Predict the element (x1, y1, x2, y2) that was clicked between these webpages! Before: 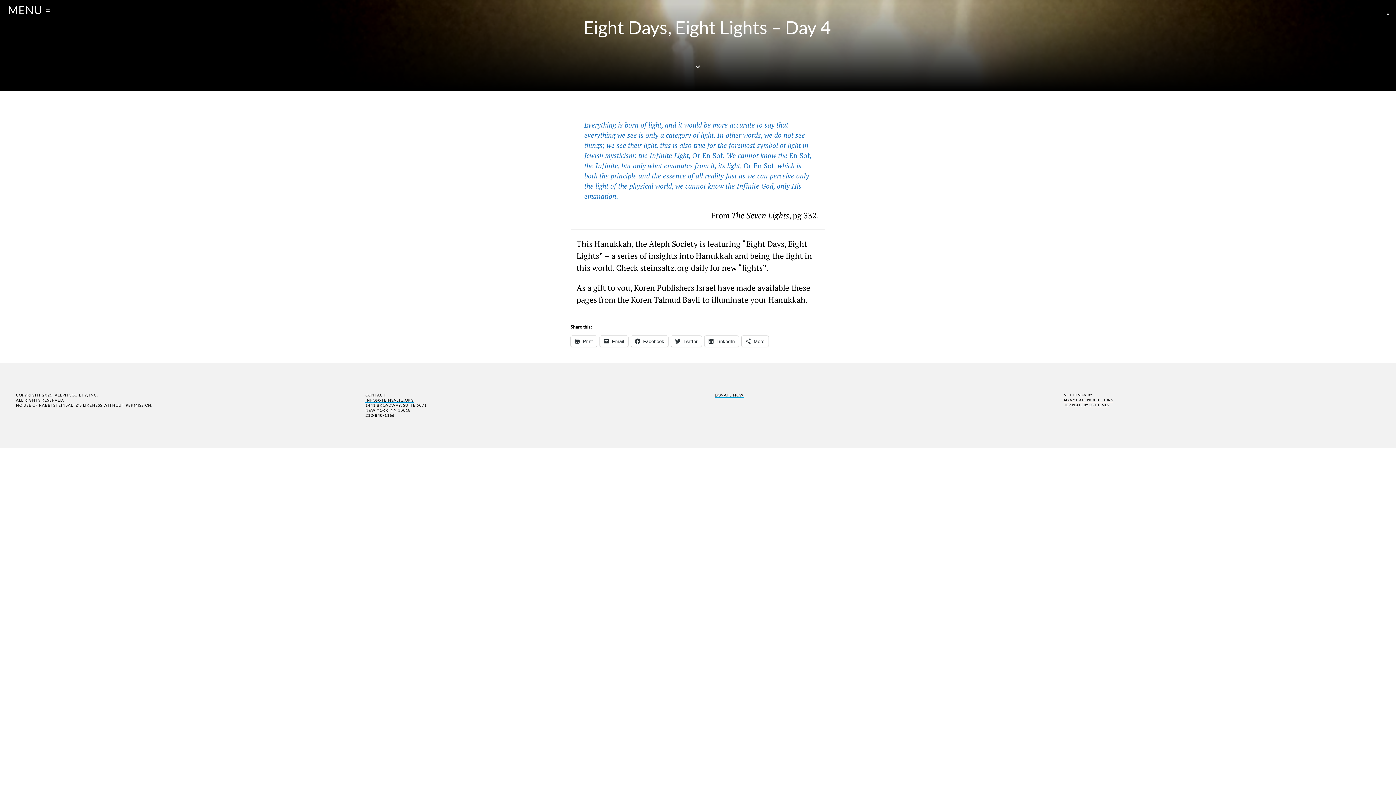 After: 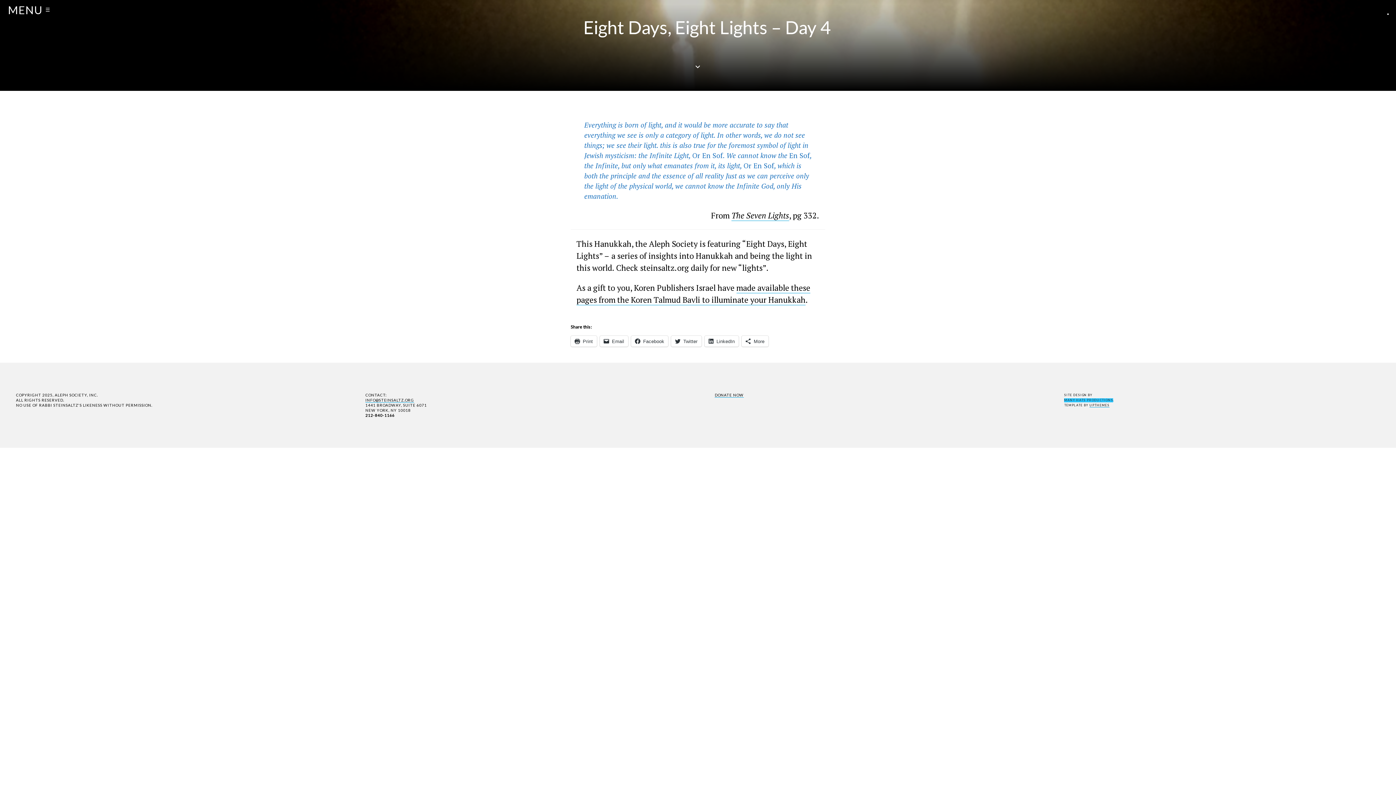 Action: label: MANY HATS PRODUCTIONS bbox: (1064, 398, 1113, 402)